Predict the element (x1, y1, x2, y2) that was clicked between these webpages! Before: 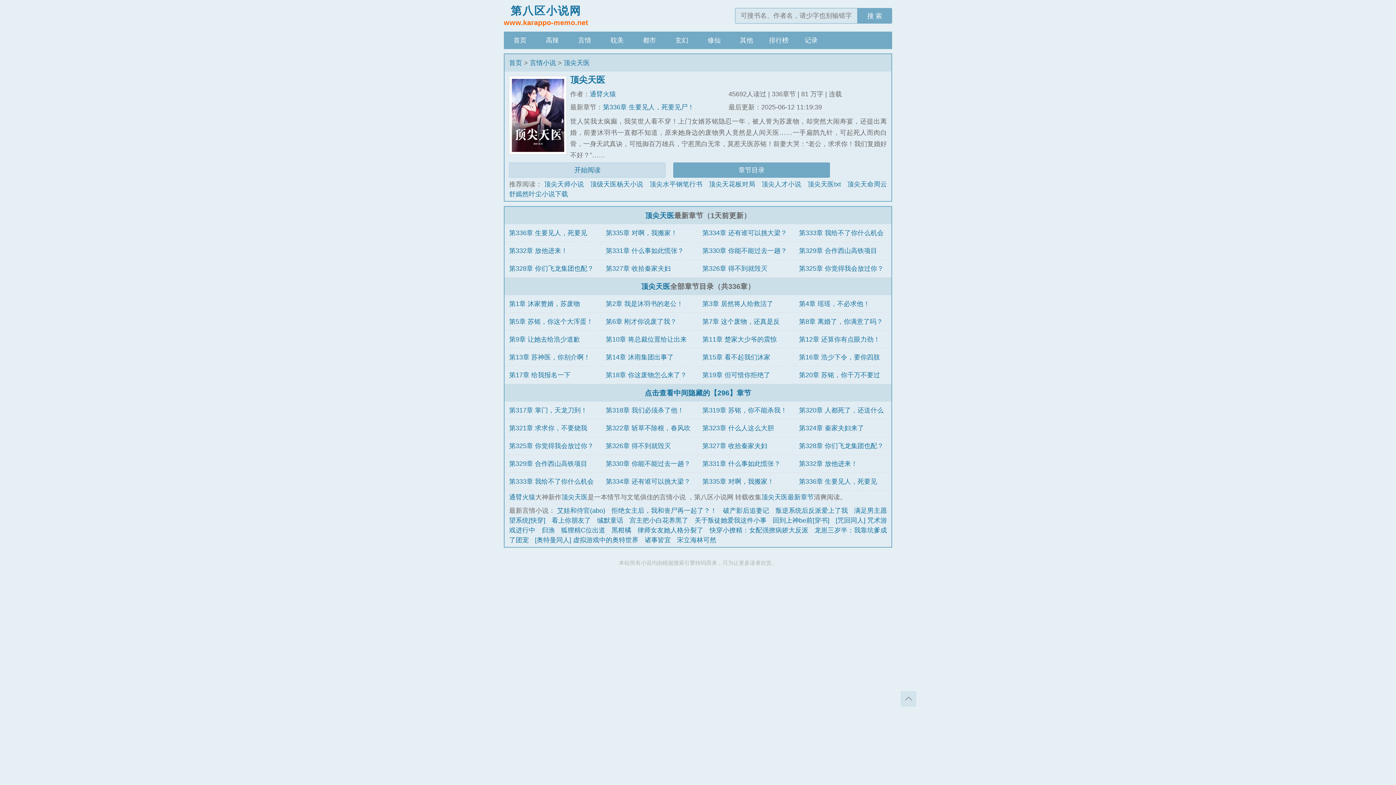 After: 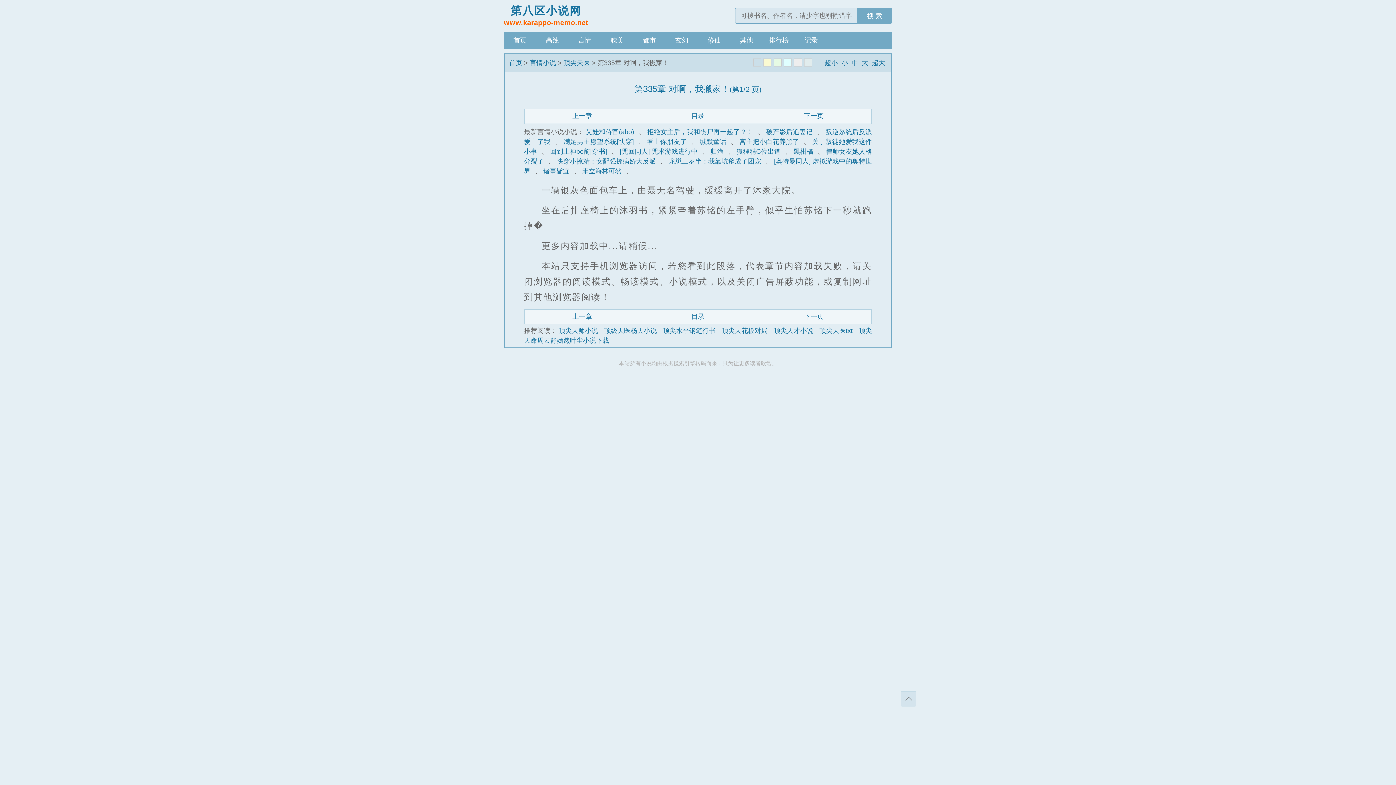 Action: bbox: (605, 229, 677, 236) label: 第335章 对啊，我搬家！